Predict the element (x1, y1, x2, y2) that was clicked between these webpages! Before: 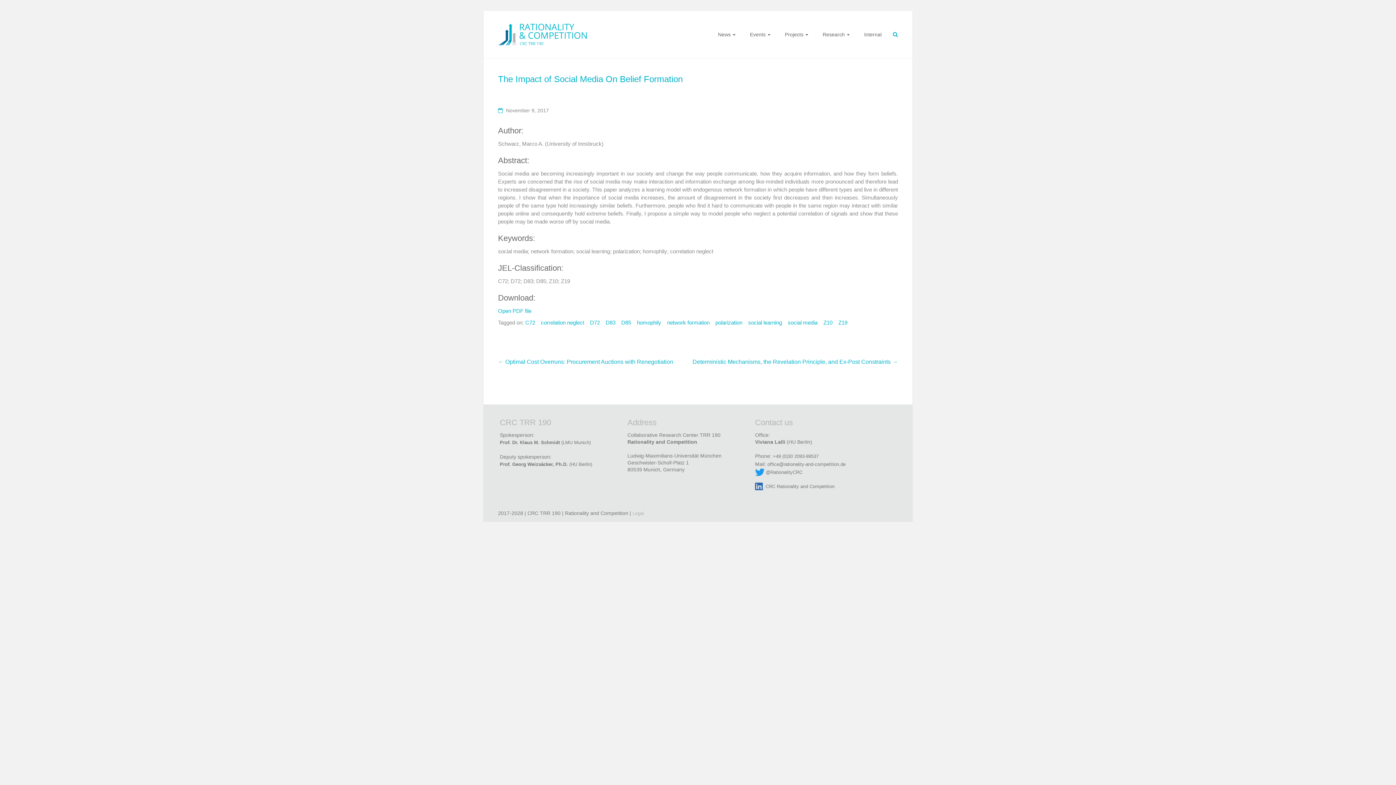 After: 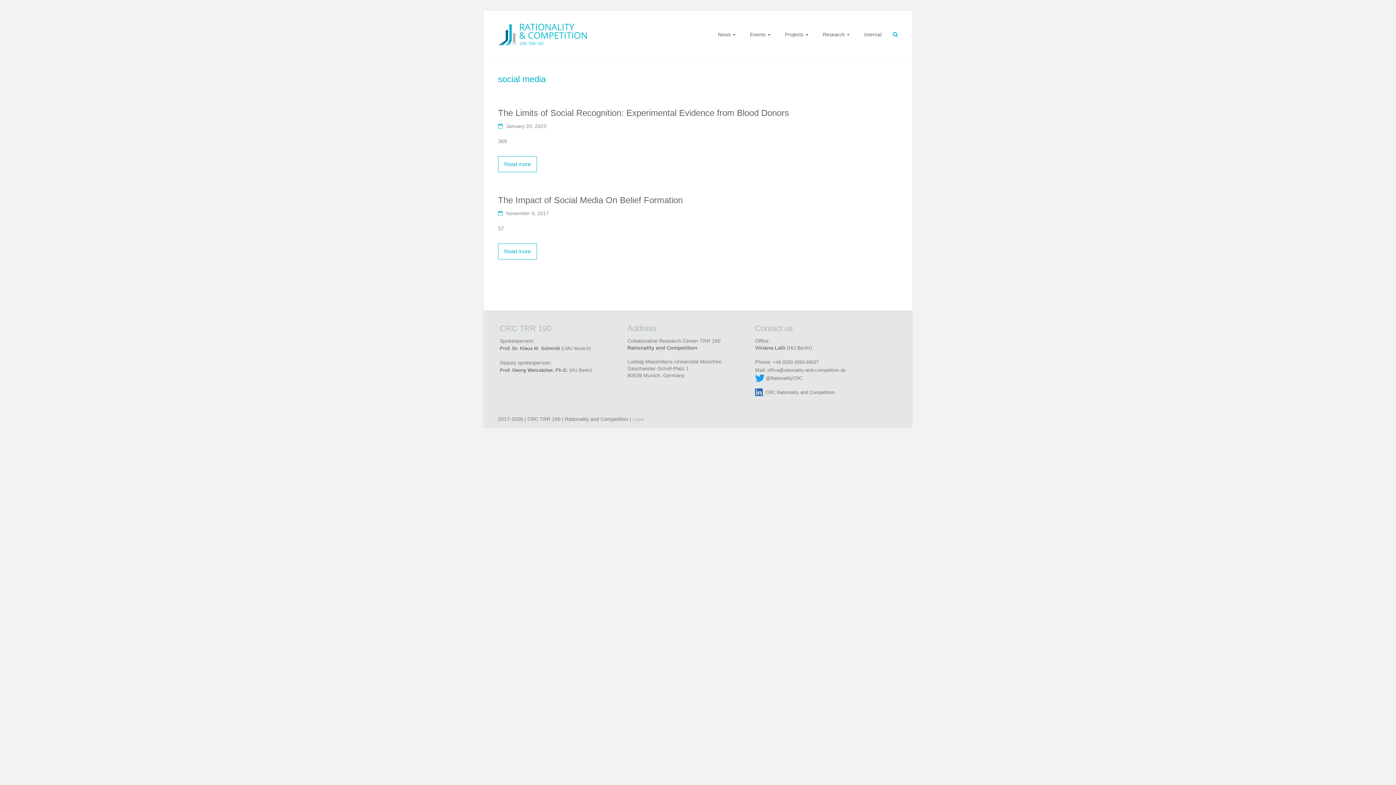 Action: bbox: (788, 318, 817, 326) label: social media